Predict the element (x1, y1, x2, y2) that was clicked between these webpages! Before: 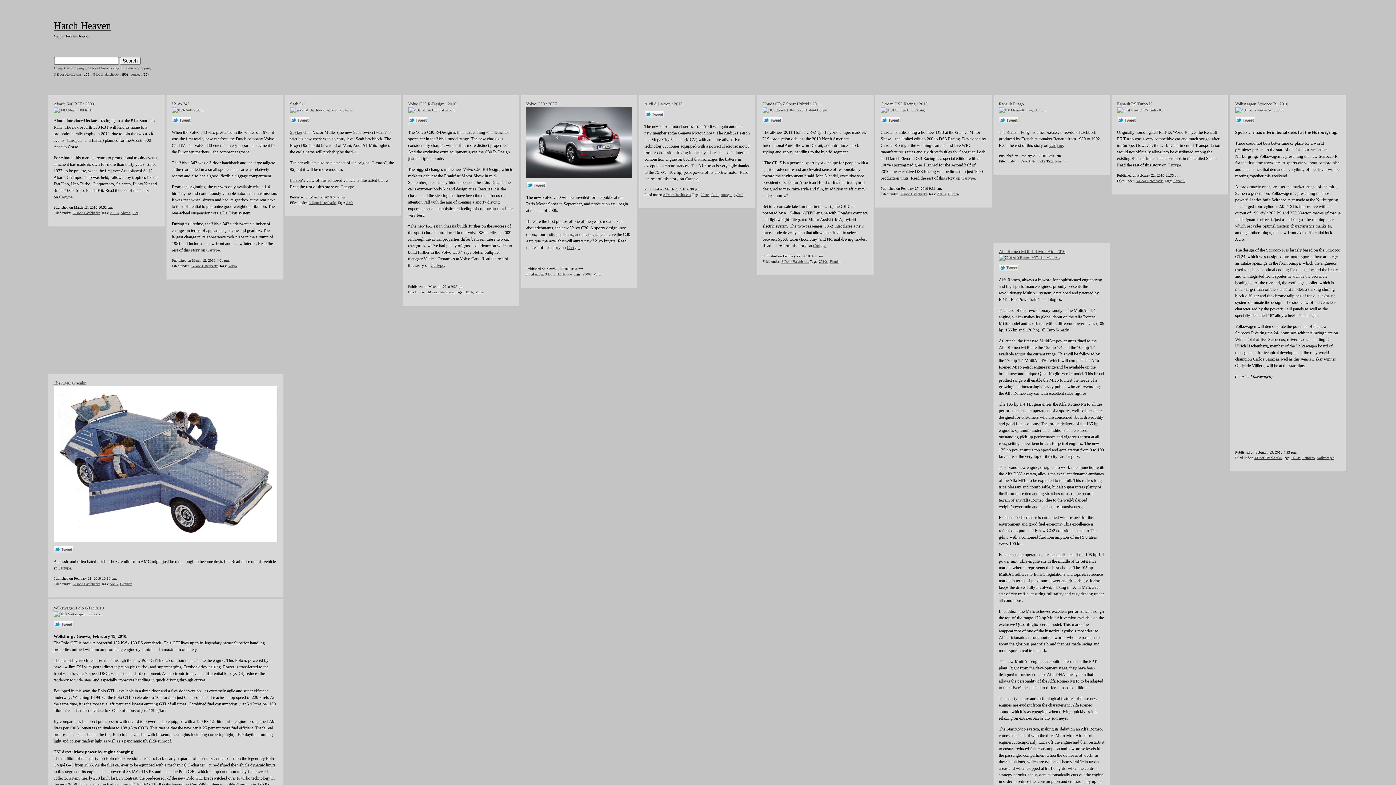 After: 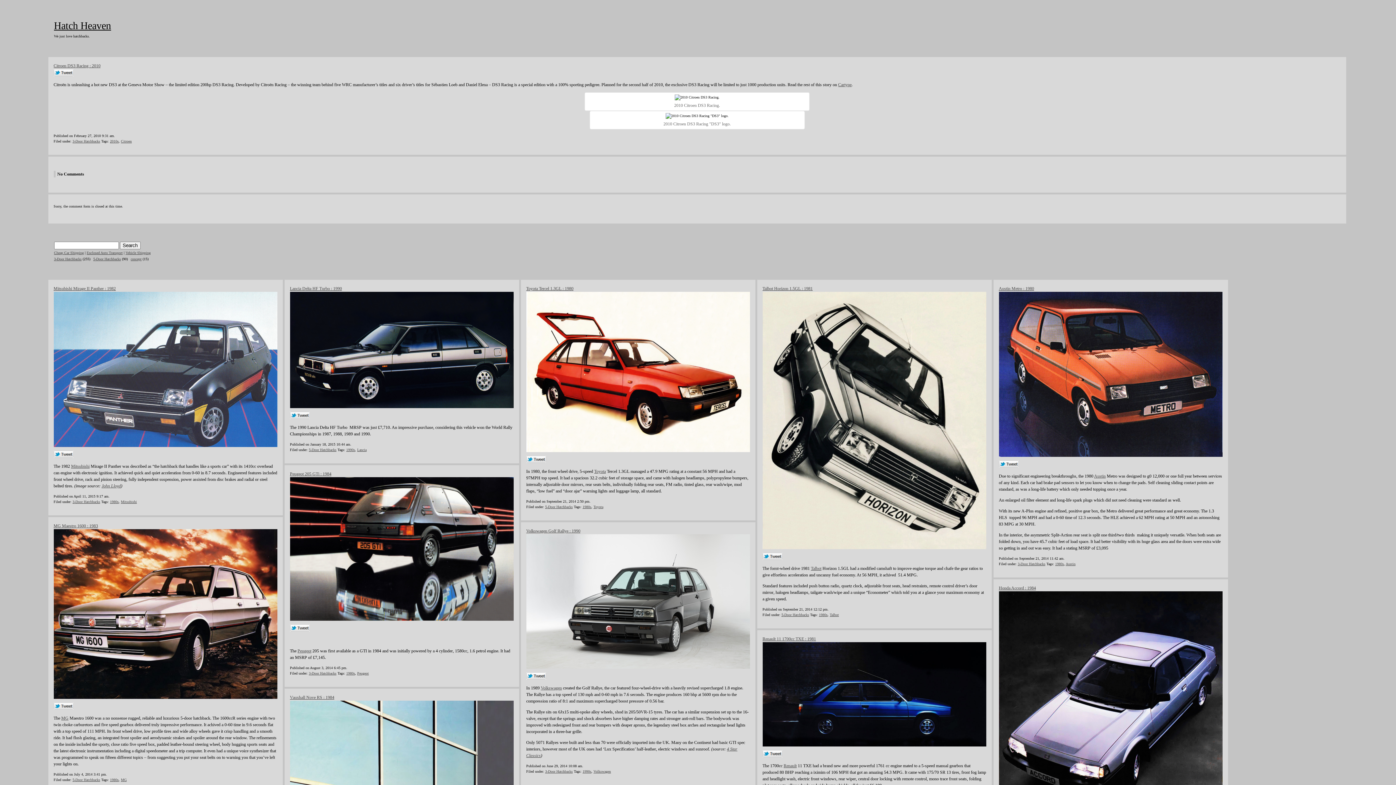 Action: bbox: (880, 101, 927, 106) label: Citroen DS3 Racing : 2010